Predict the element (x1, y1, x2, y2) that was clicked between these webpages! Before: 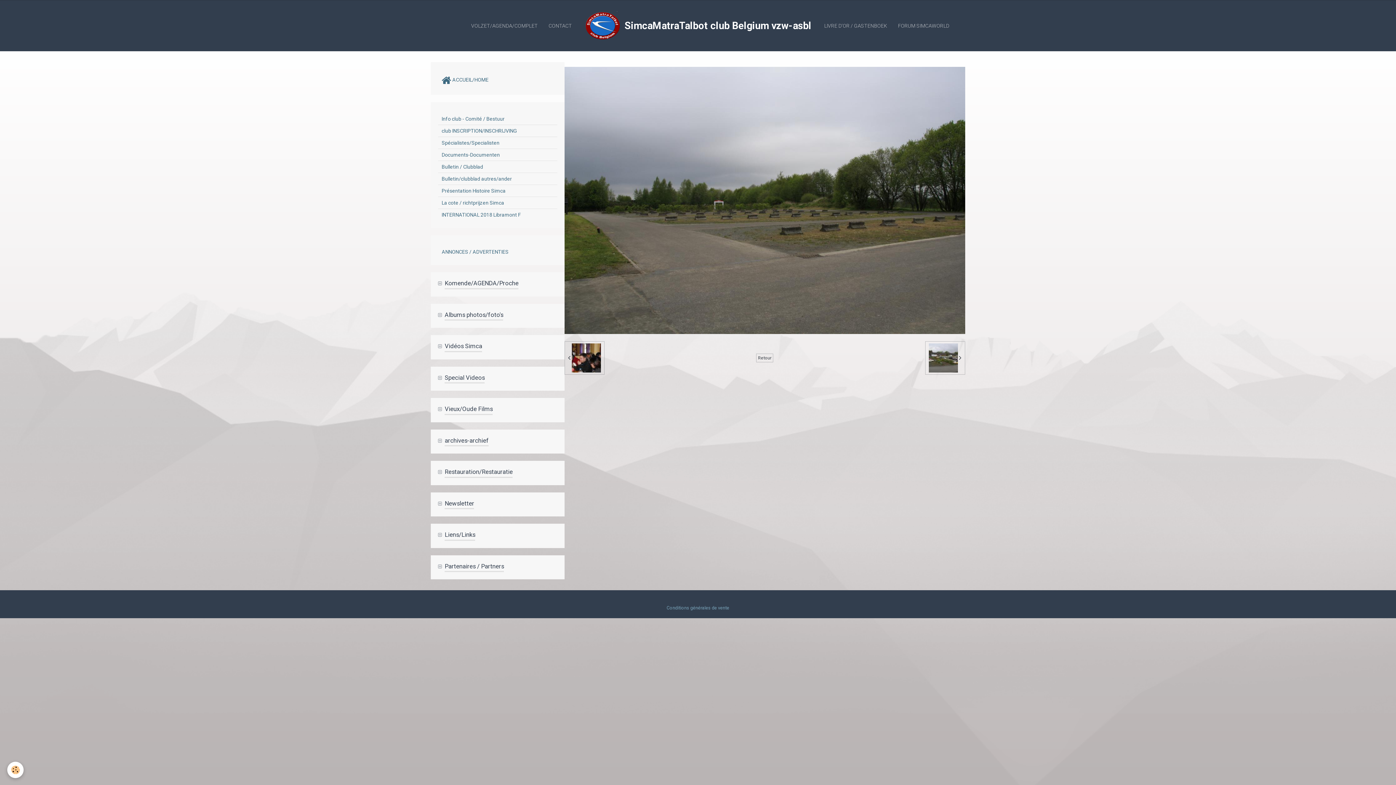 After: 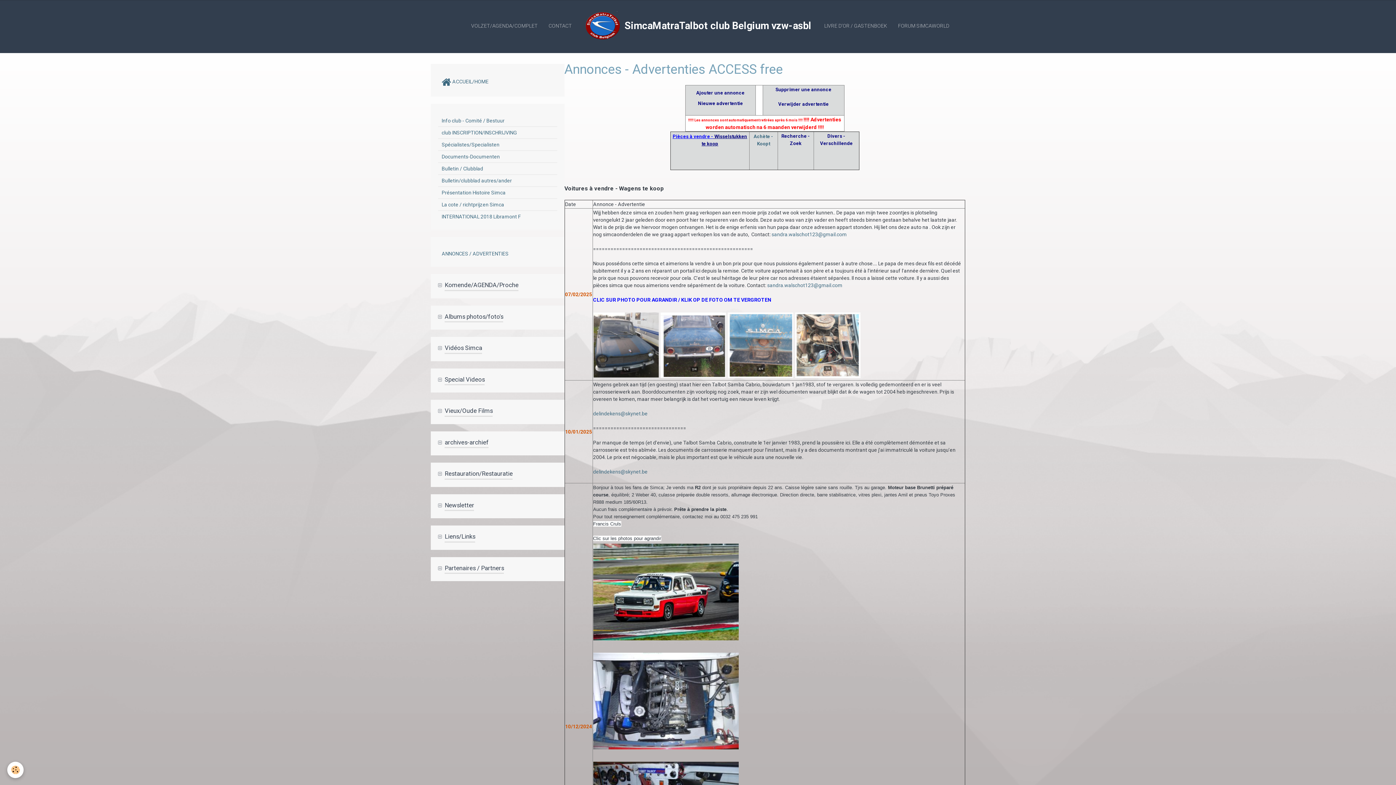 Action: bbox: (438, 246, 557, 257) label: ANNONCES / ADVERTENTIES